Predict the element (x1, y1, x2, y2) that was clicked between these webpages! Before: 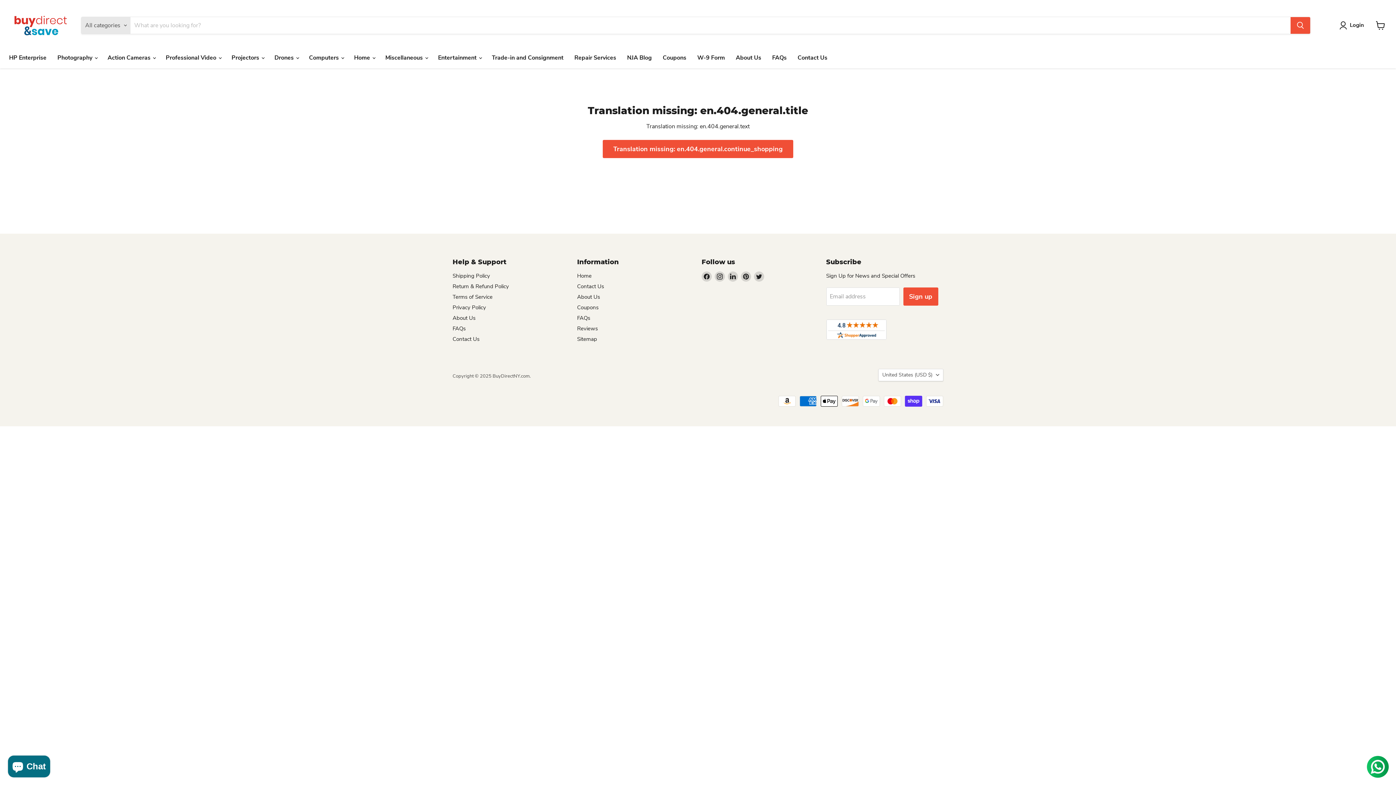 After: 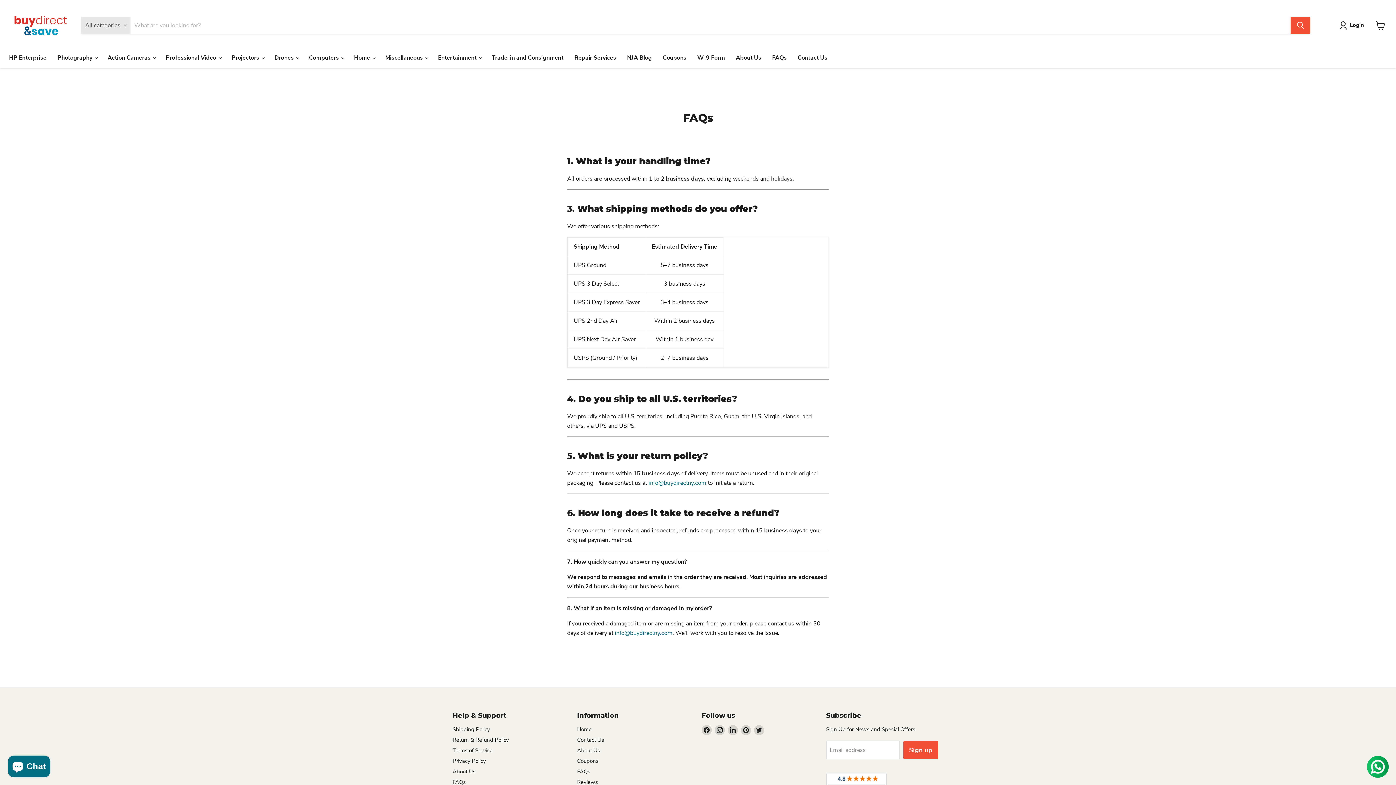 Action: bbox: (766, 50, 792, 65) label: FAQs